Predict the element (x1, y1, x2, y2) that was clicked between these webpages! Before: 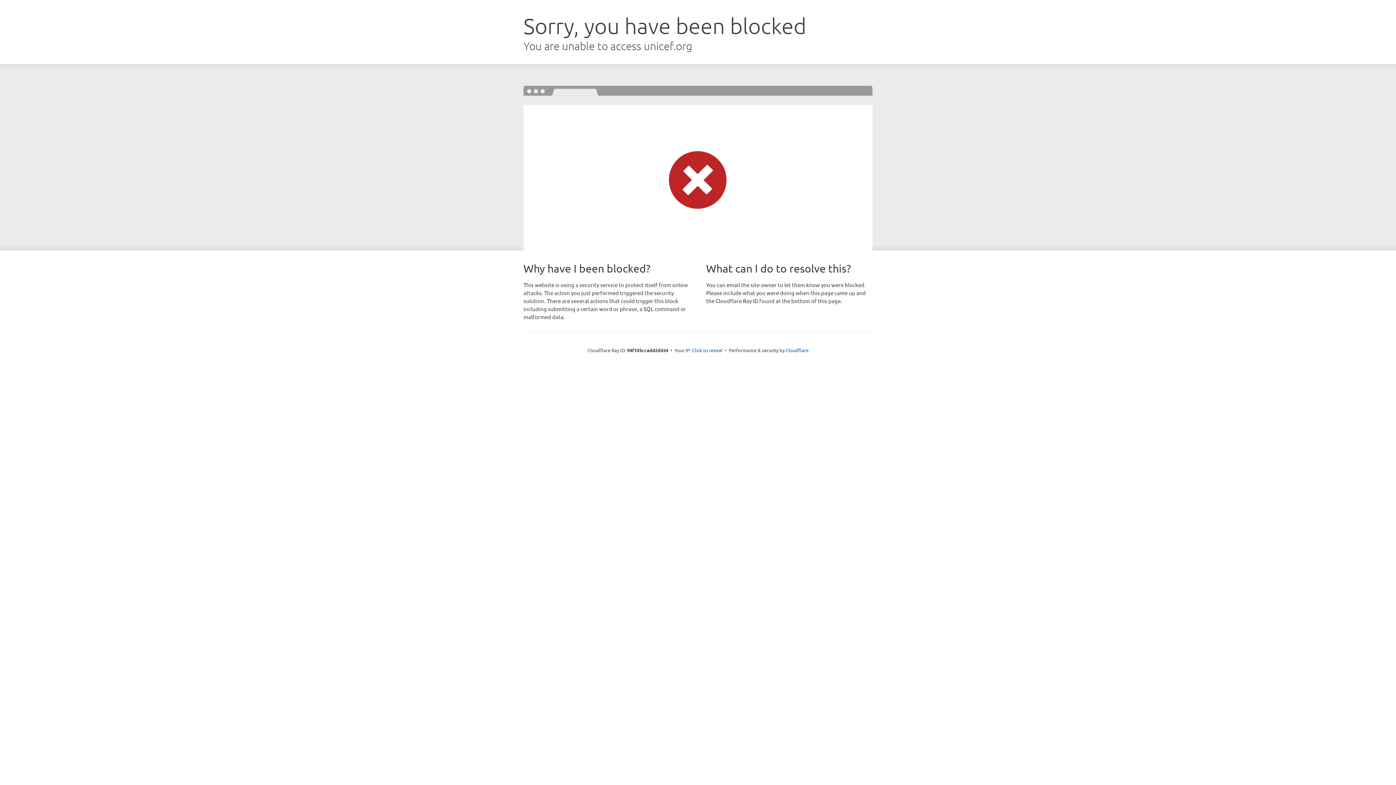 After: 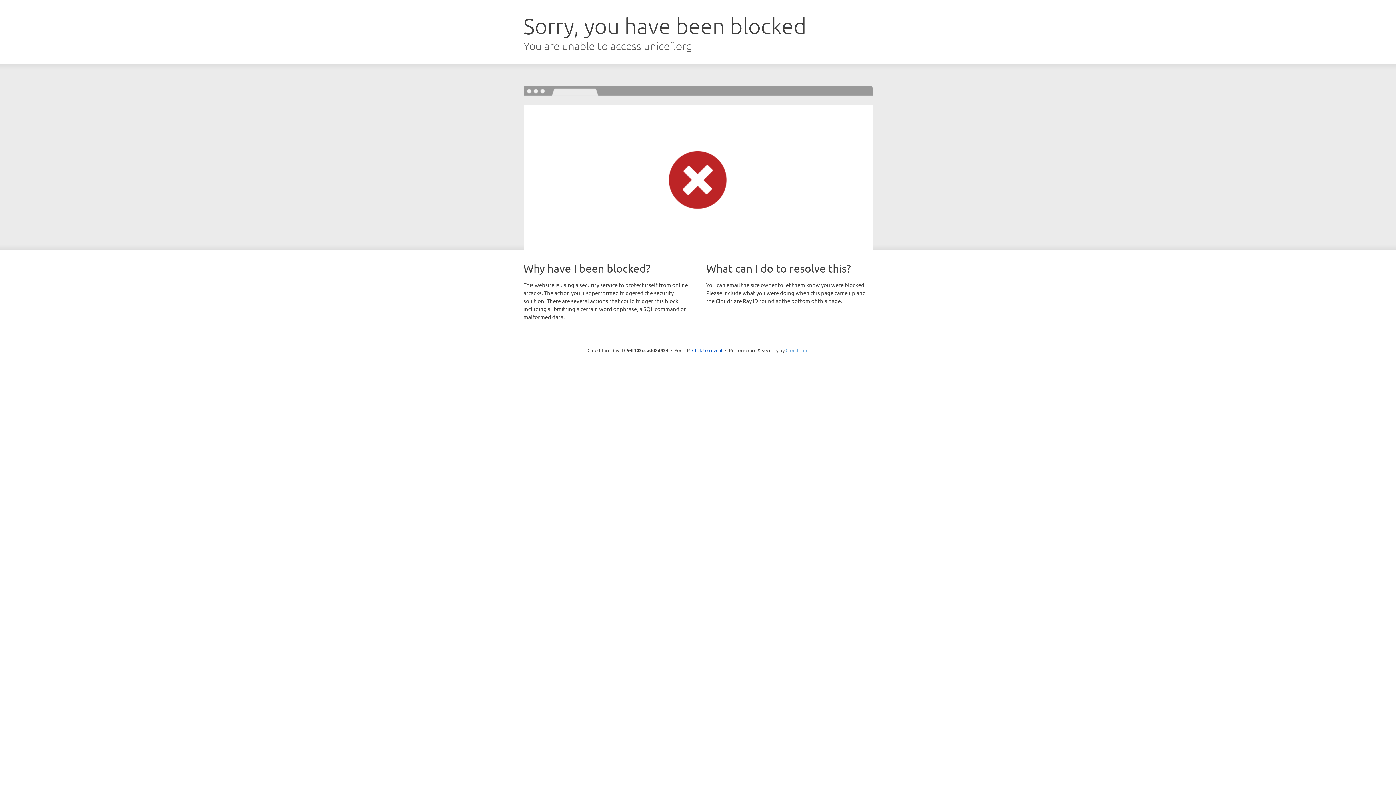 Action: label: Cloudflare bbox: (785, 347, 808, 353)